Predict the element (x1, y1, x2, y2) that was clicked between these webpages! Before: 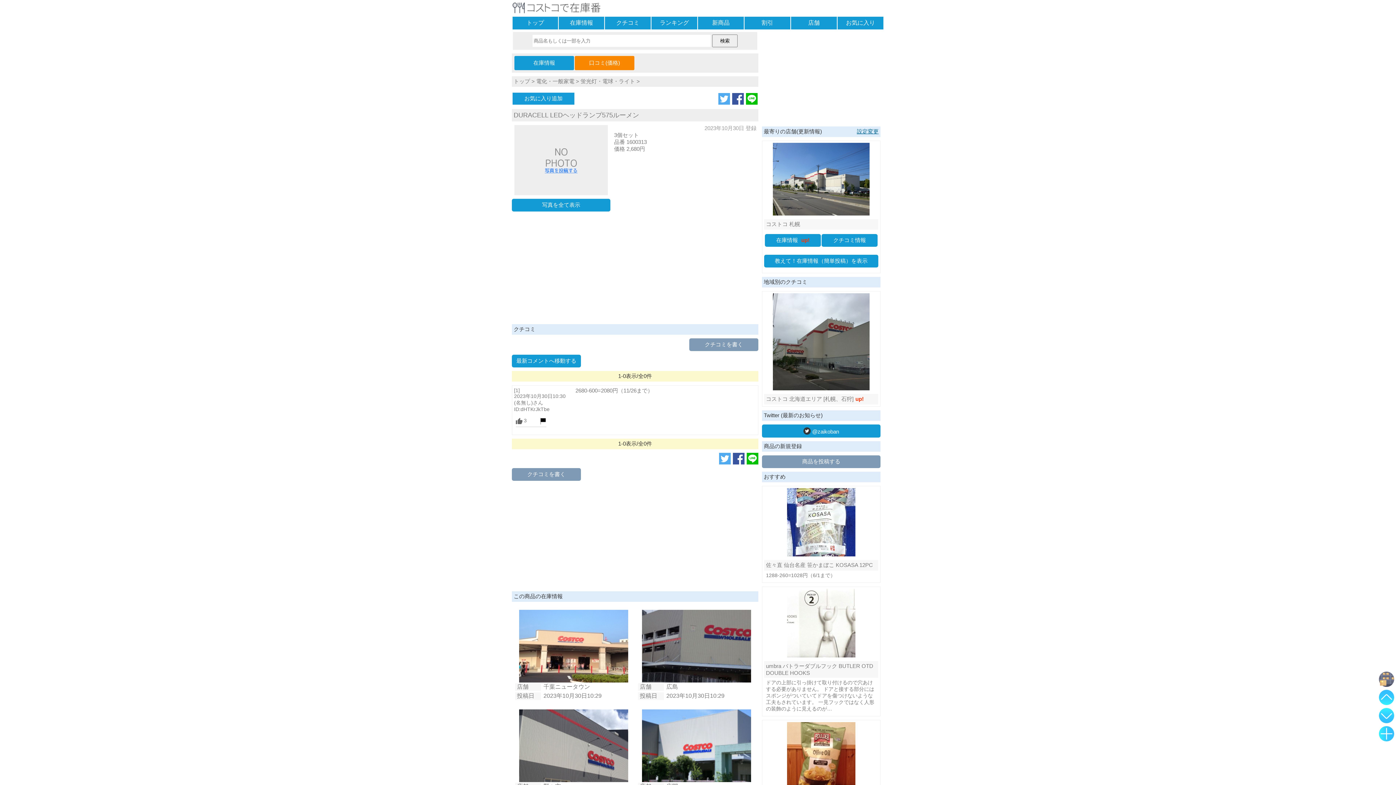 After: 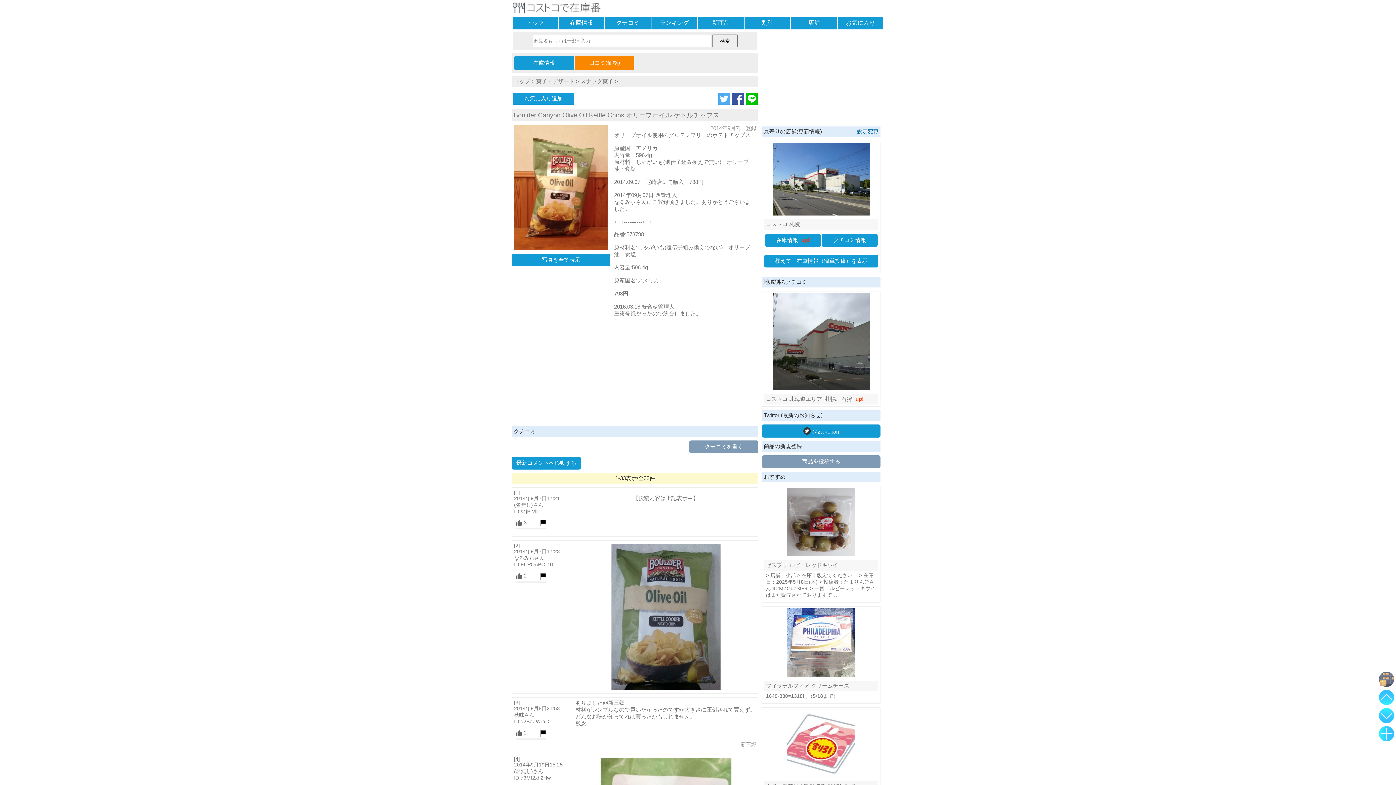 Action: label: Boulder Canyon Olive Oil Kettle Chips オリーブオイル ケトルチップス

一昨日午前、売り切れでした。 bbox: (764, 722, 878, 822)